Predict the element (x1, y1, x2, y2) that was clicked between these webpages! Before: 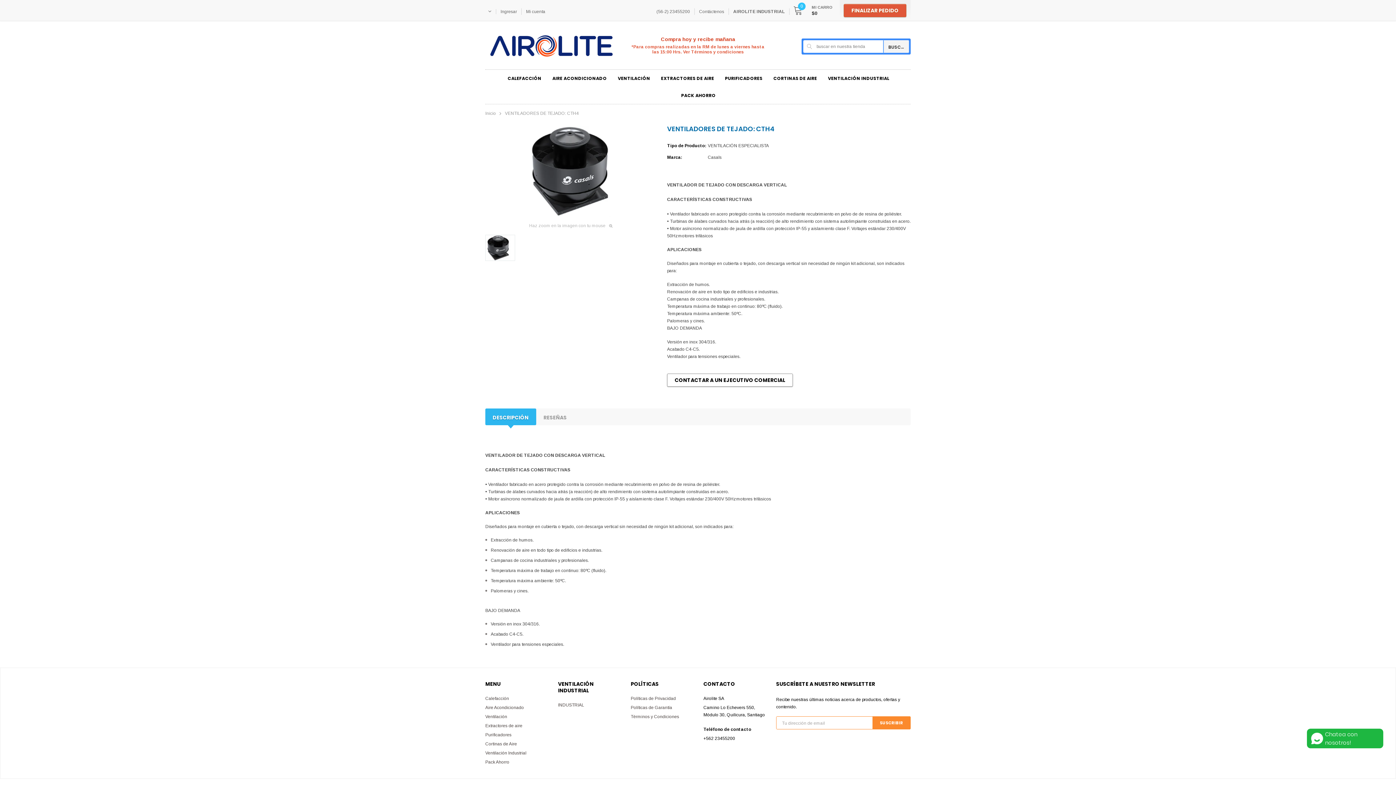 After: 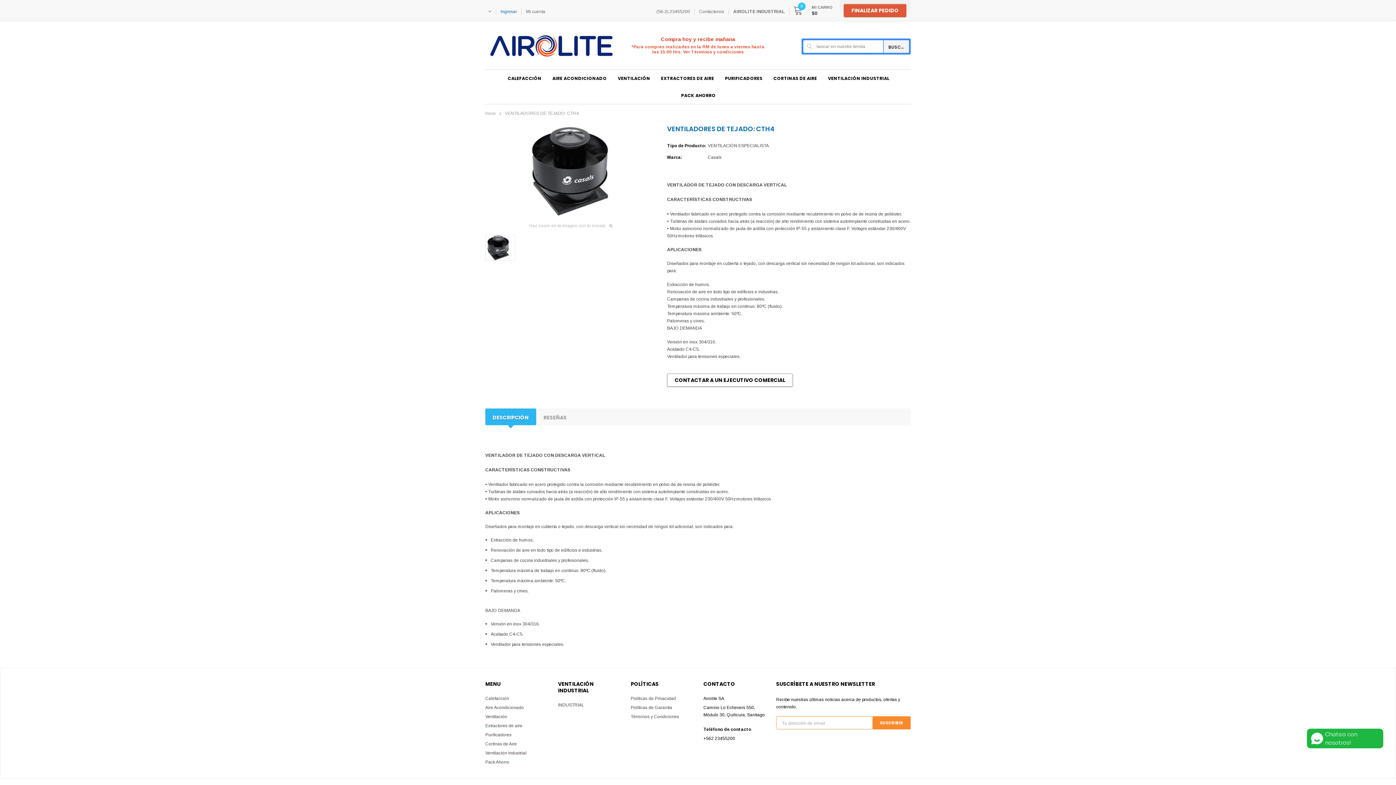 Action: label: Ingresar bbox: (496, 8, 521, 14)